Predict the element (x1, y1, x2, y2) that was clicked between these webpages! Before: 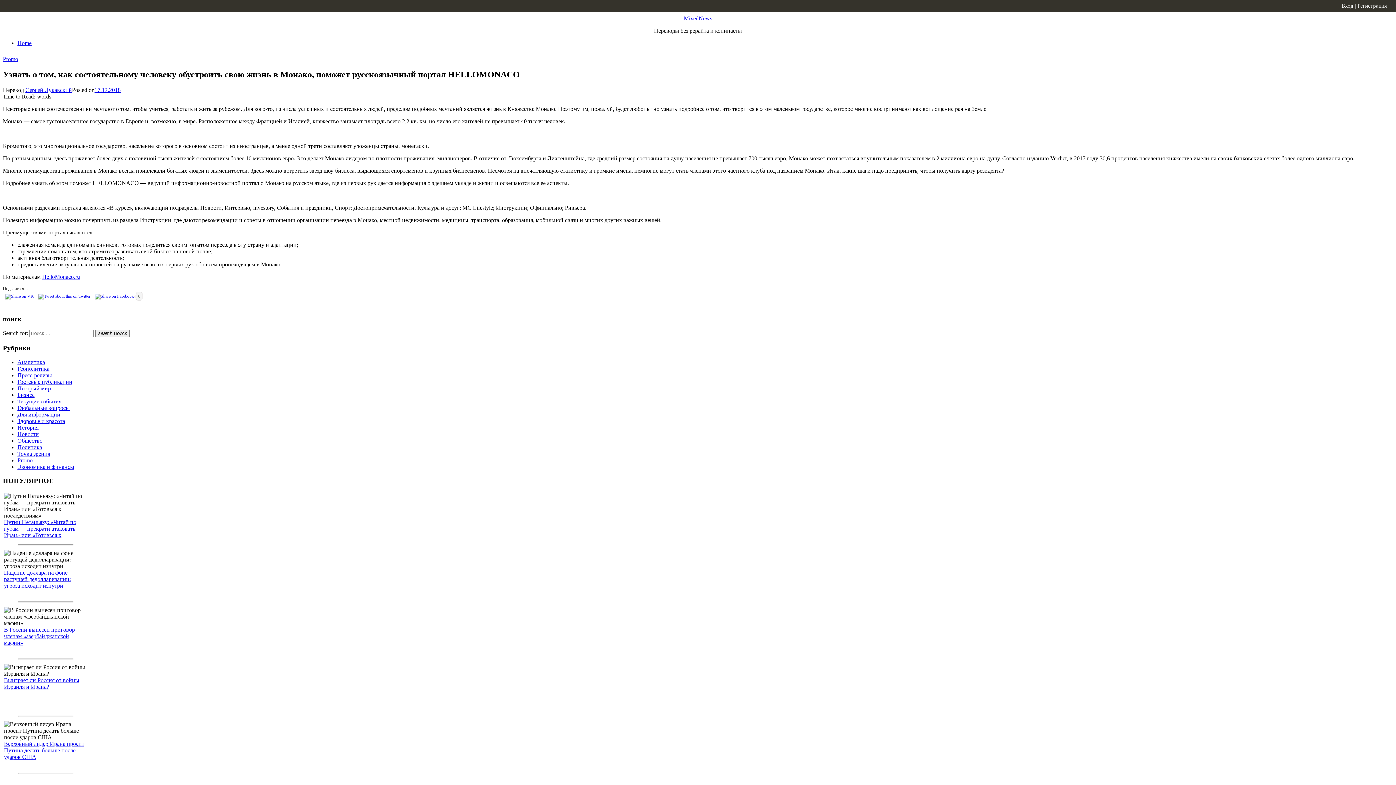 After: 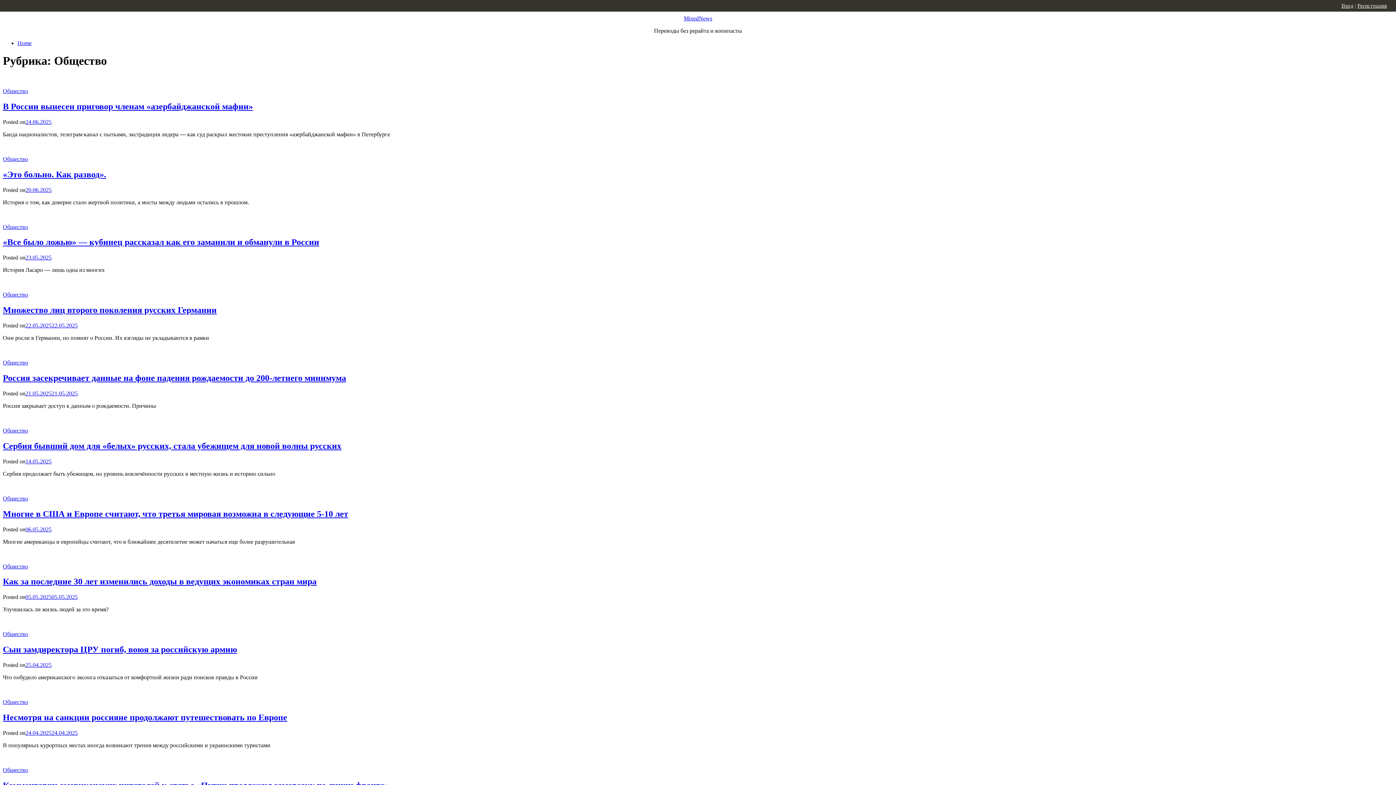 Action: bbox: (17, 437, 42, 443) label: Общество